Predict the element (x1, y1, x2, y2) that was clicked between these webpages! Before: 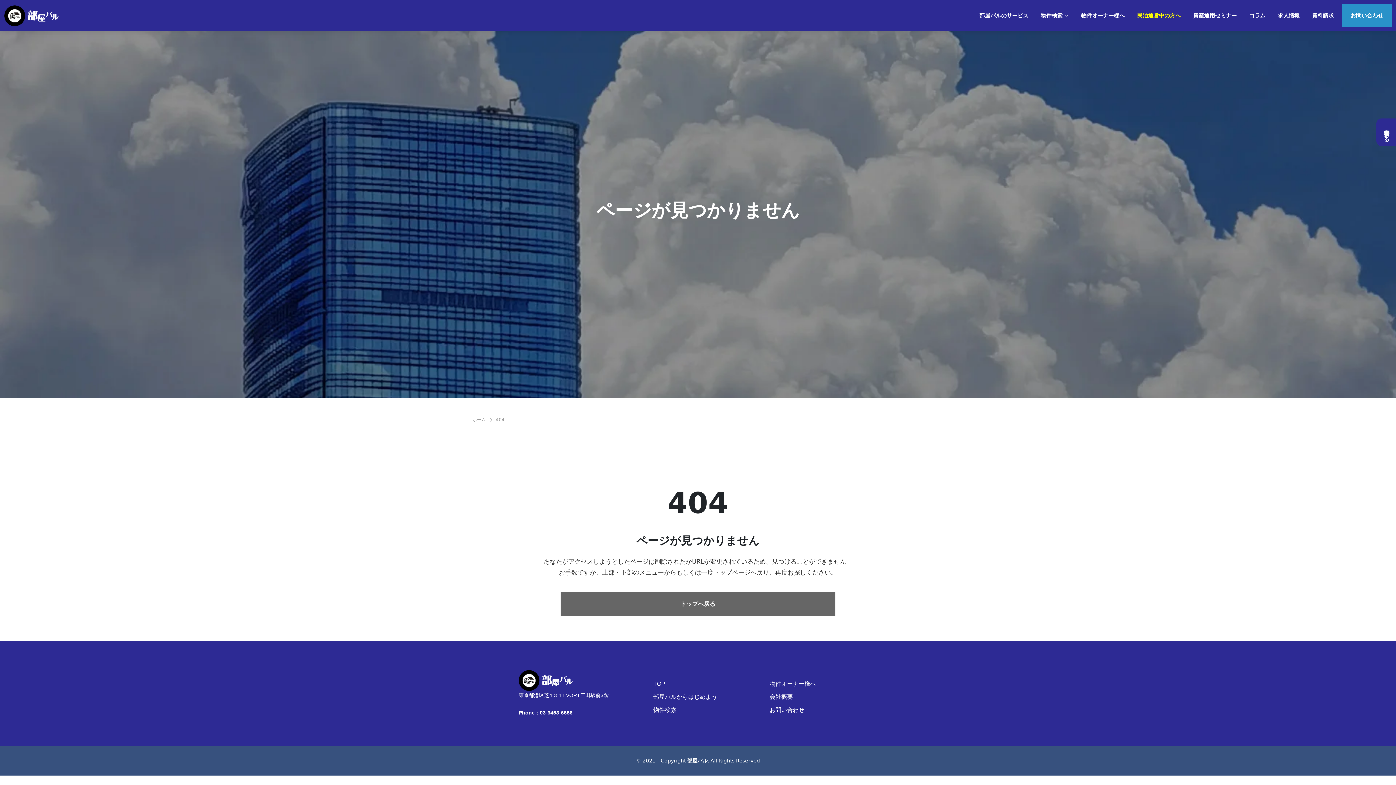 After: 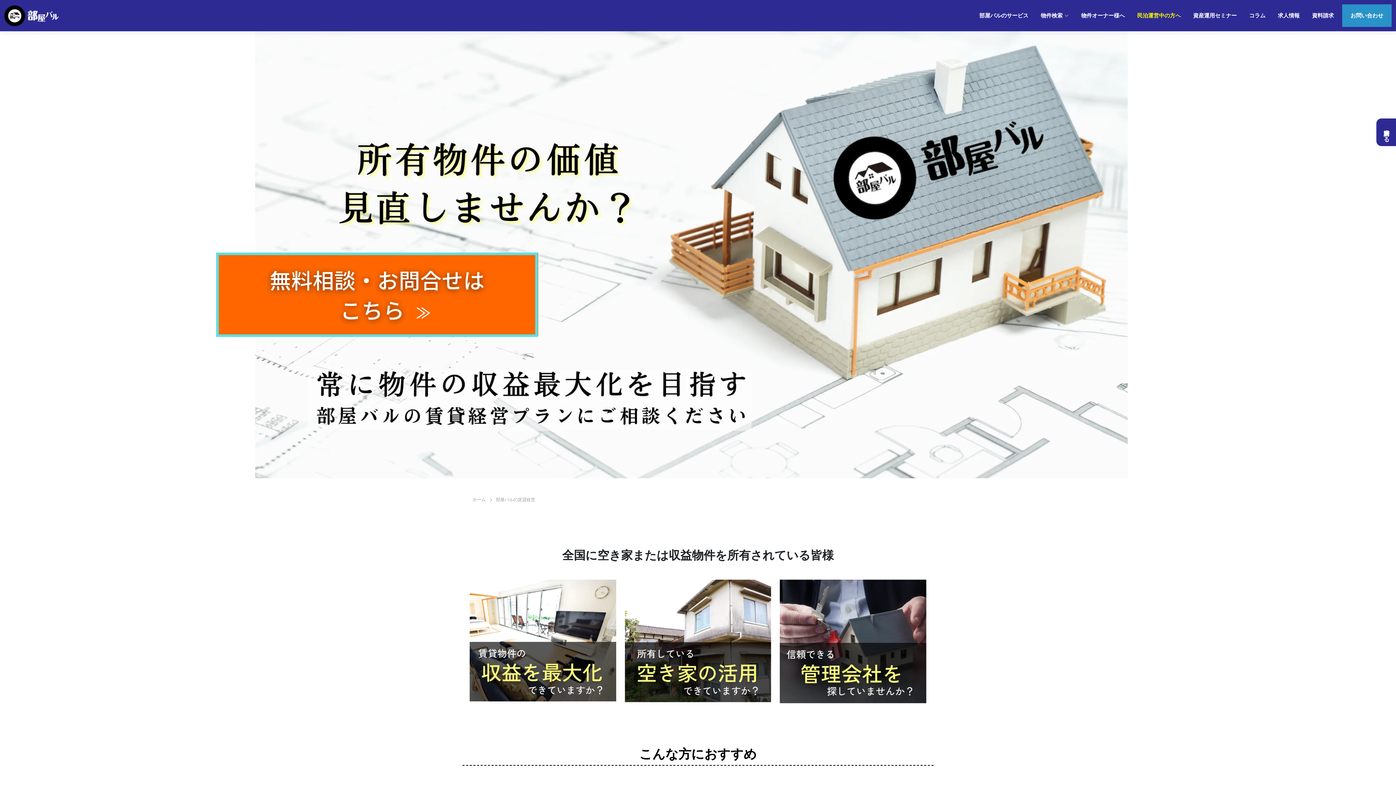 Action: label: 物件オーナー様へ bbox: (769, 681, 816, 687)